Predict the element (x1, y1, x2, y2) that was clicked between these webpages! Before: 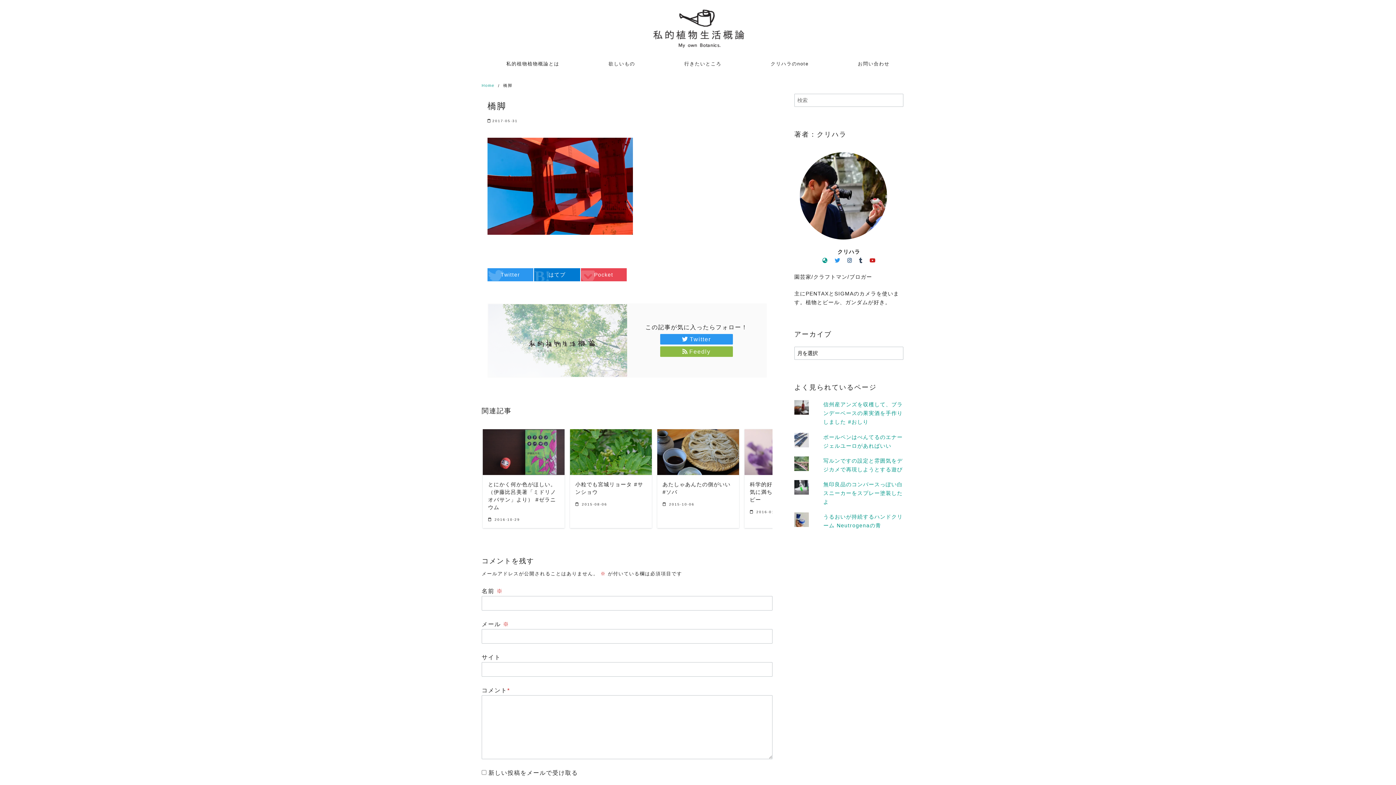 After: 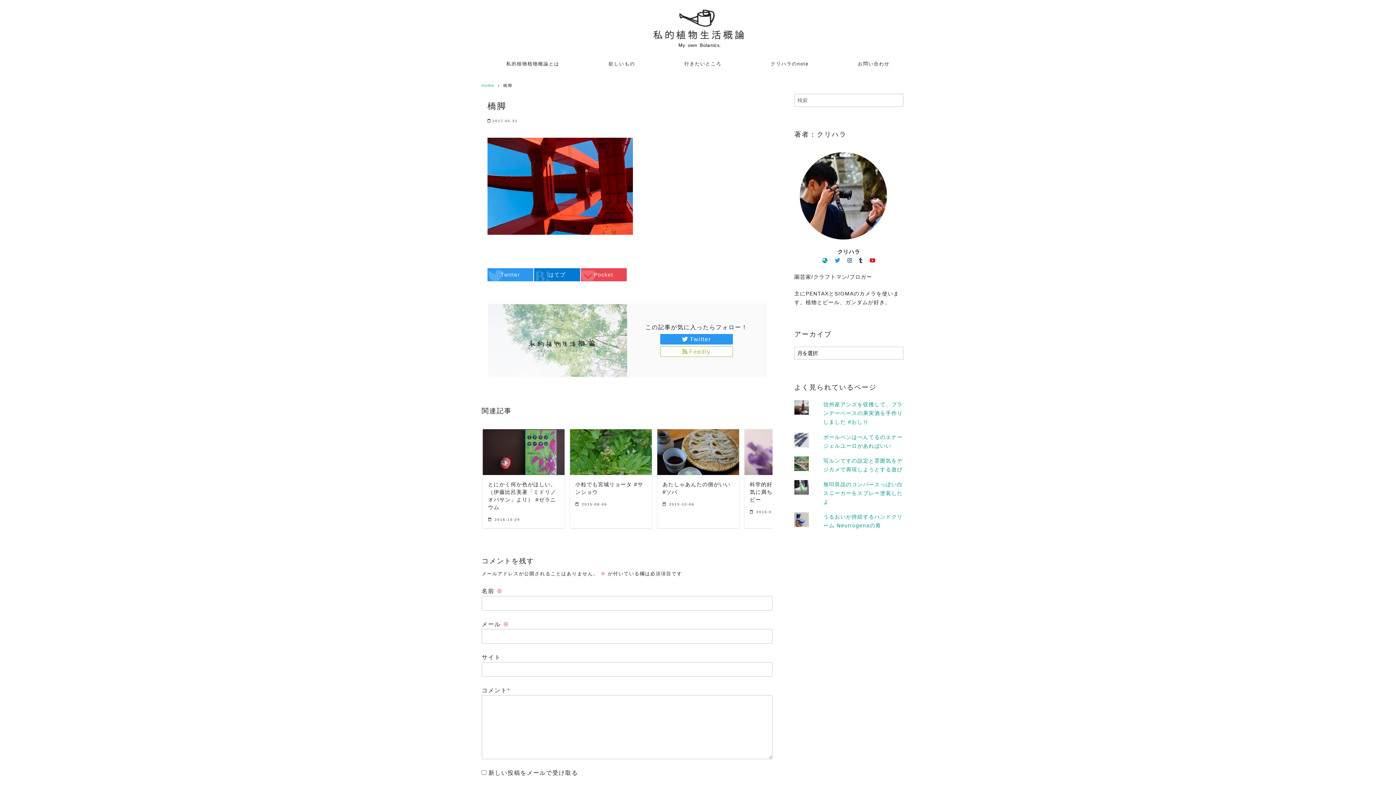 Action: label: Feedly bbox: (660, 346, 733, 356)